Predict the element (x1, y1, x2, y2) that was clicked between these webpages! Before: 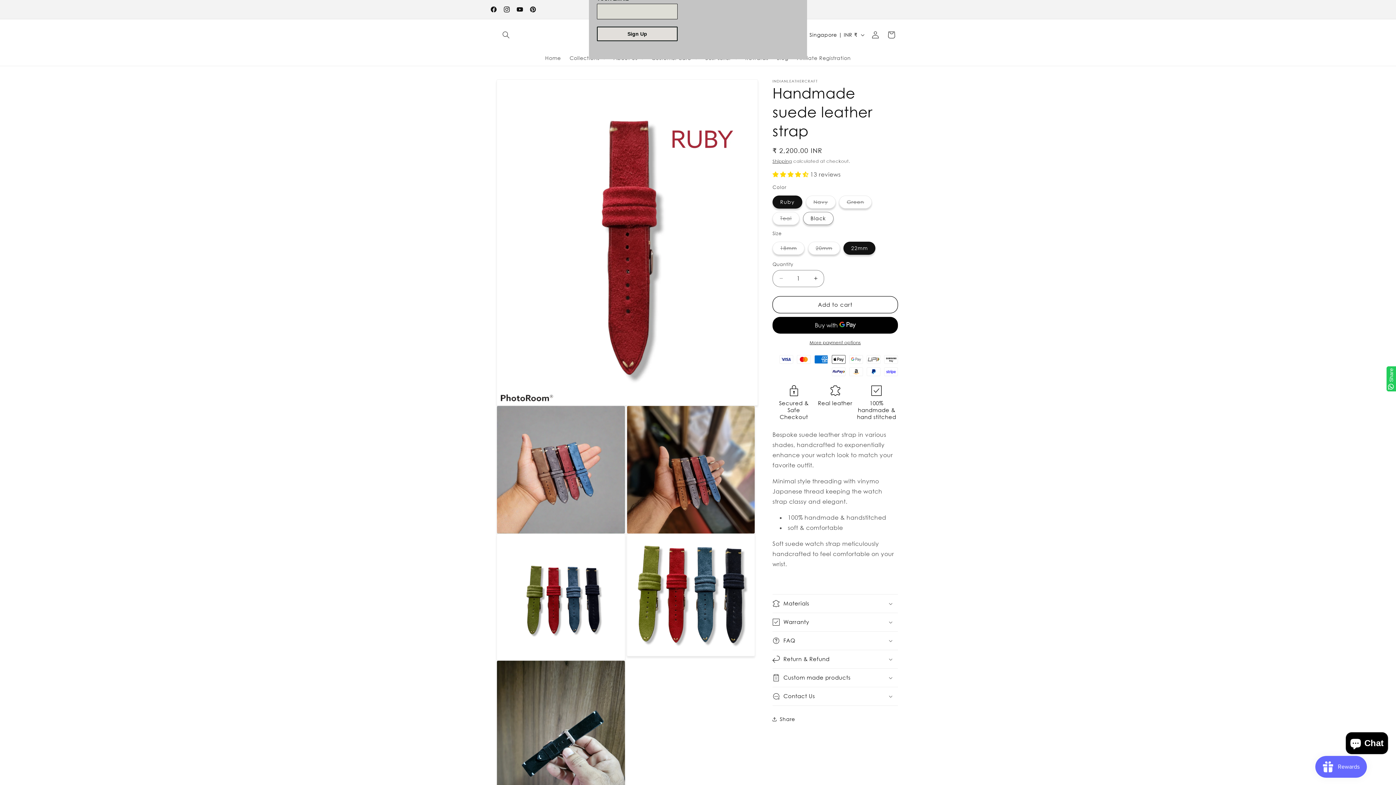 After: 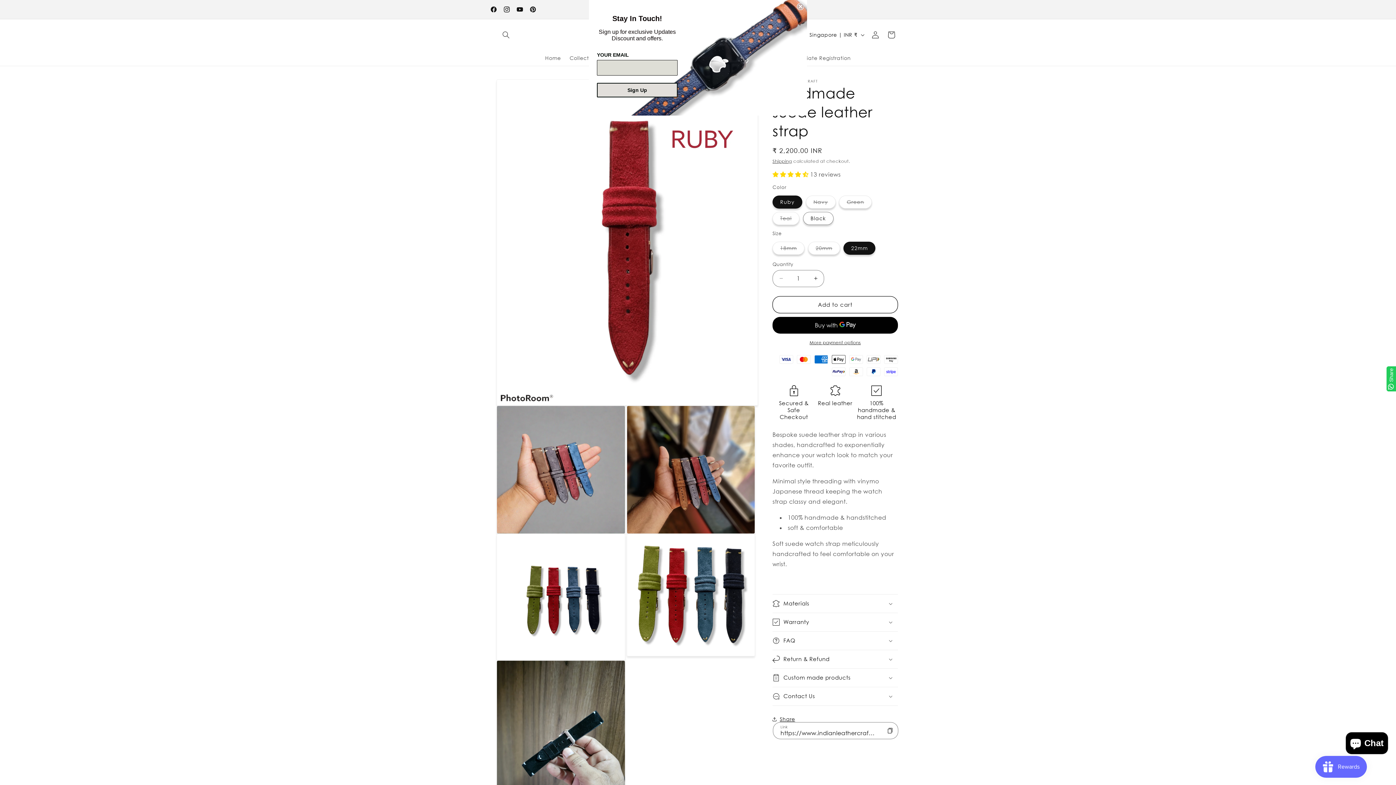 Action: bbox: (772, 711, 795, 727) label: Share